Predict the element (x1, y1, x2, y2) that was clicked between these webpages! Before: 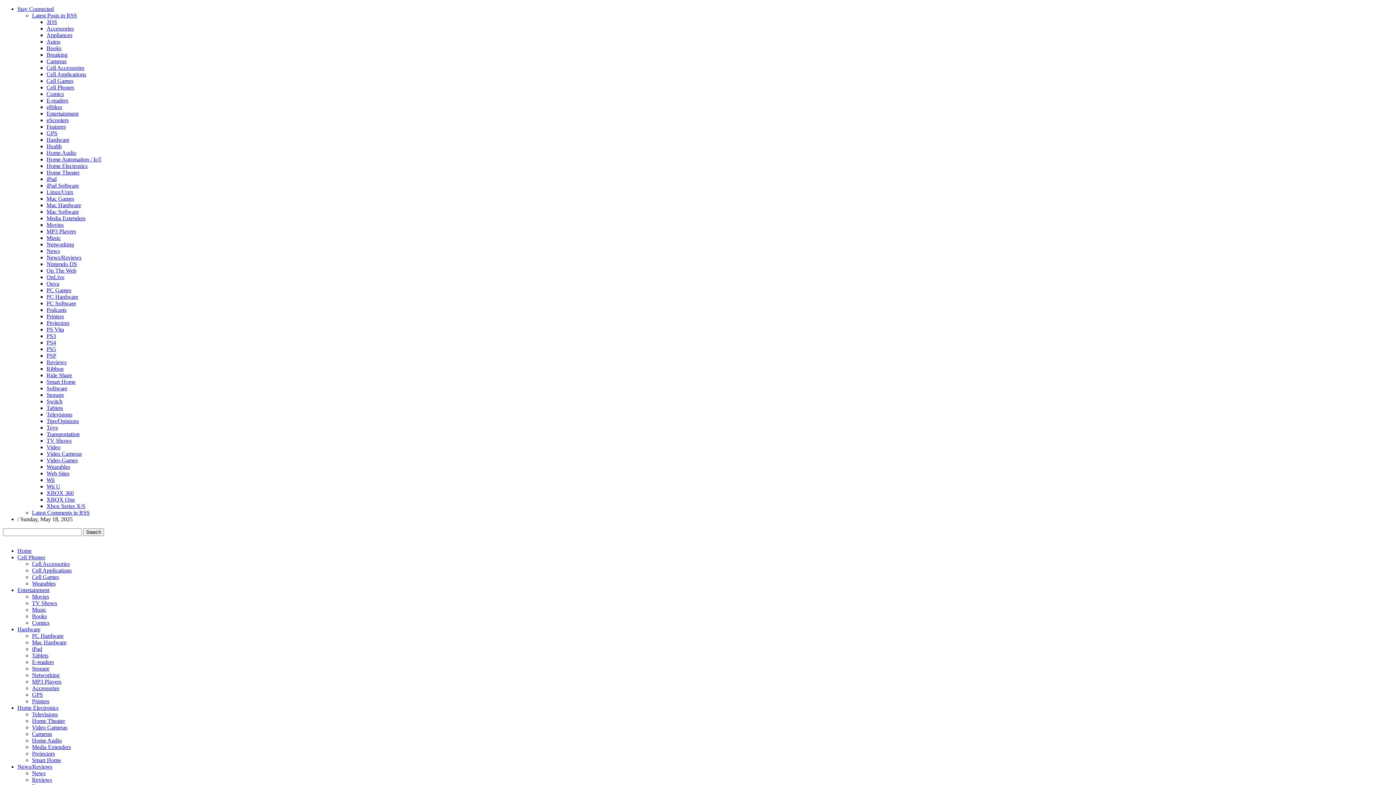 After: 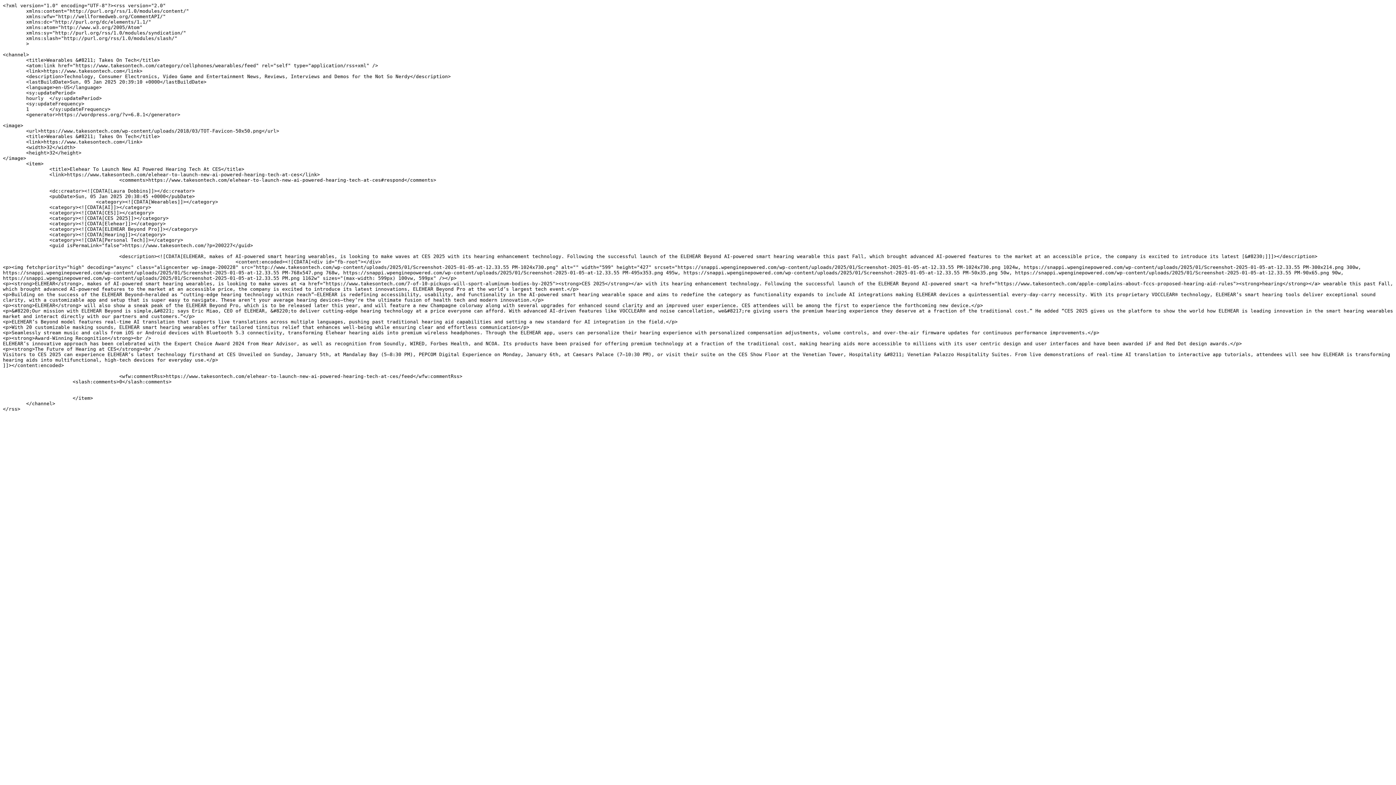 Action: label: Wearables bbox: (46, 464, 70, 470)